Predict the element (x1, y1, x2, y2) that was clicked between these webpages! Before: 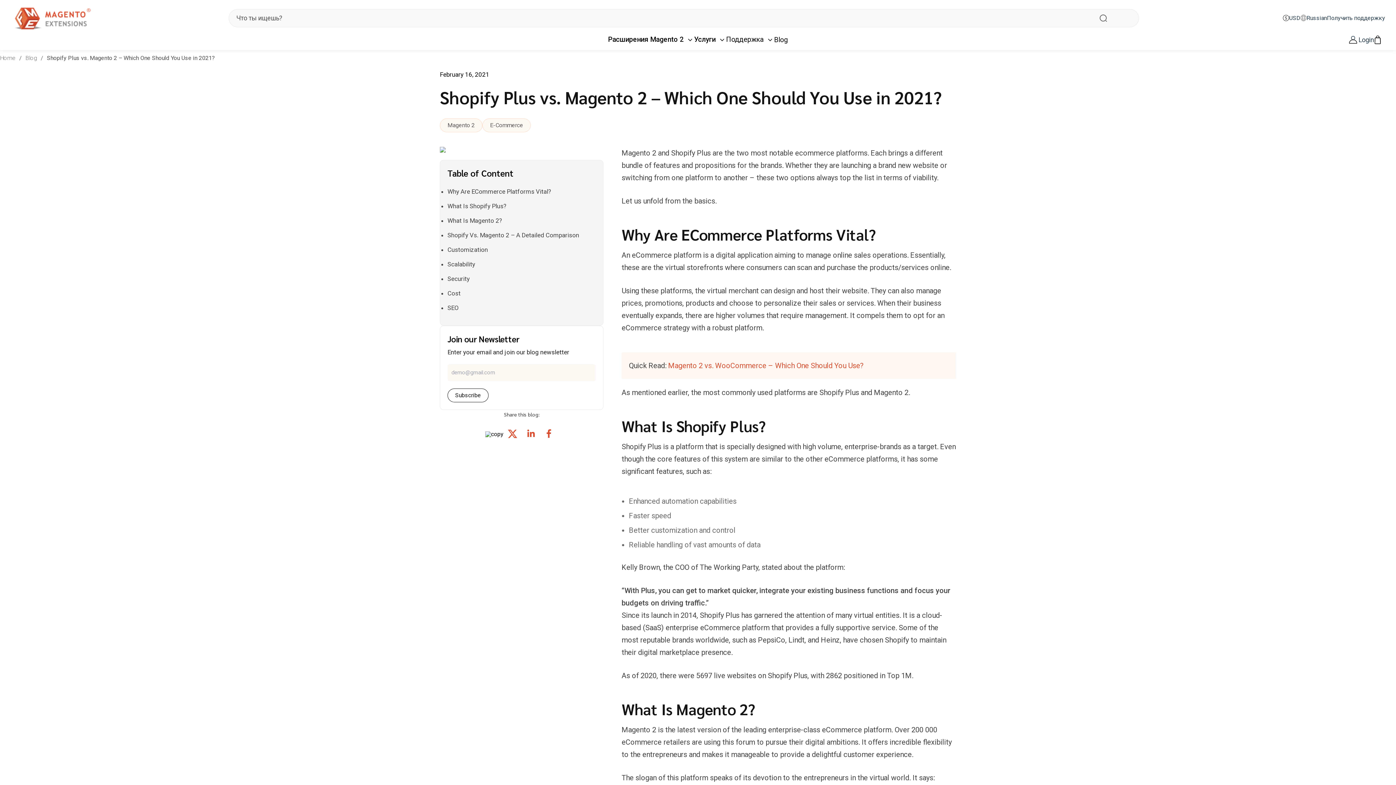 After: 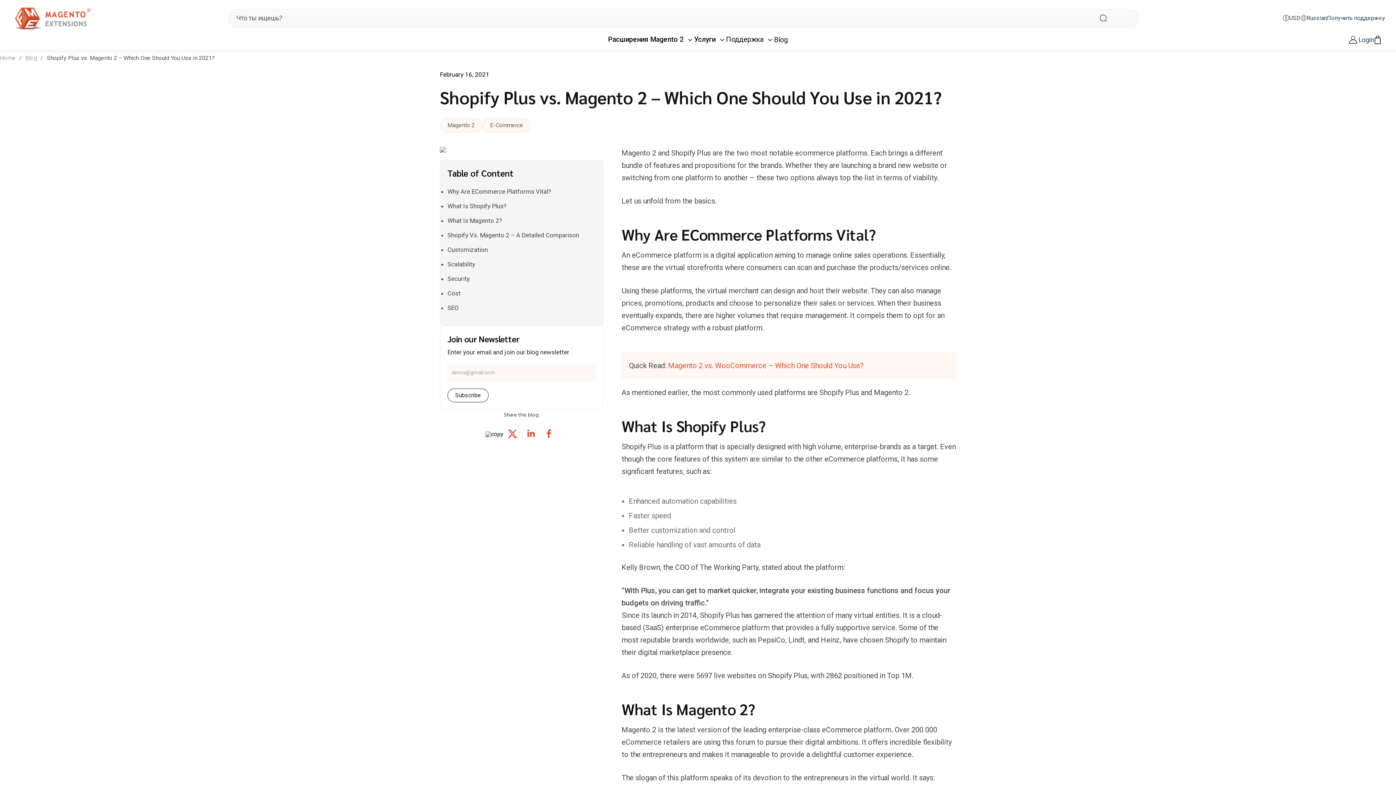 Action: label: twitter bbox: (503, 424, 521, 443)